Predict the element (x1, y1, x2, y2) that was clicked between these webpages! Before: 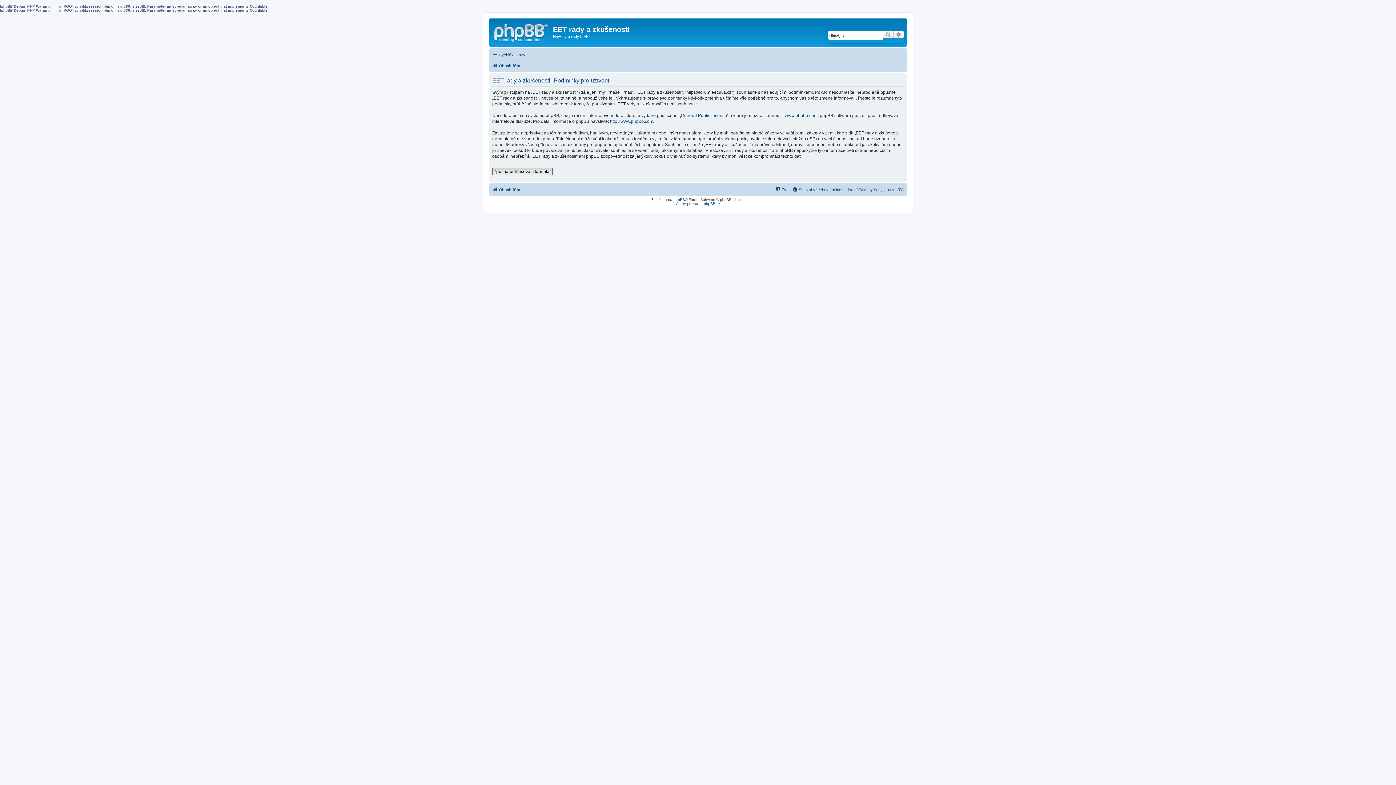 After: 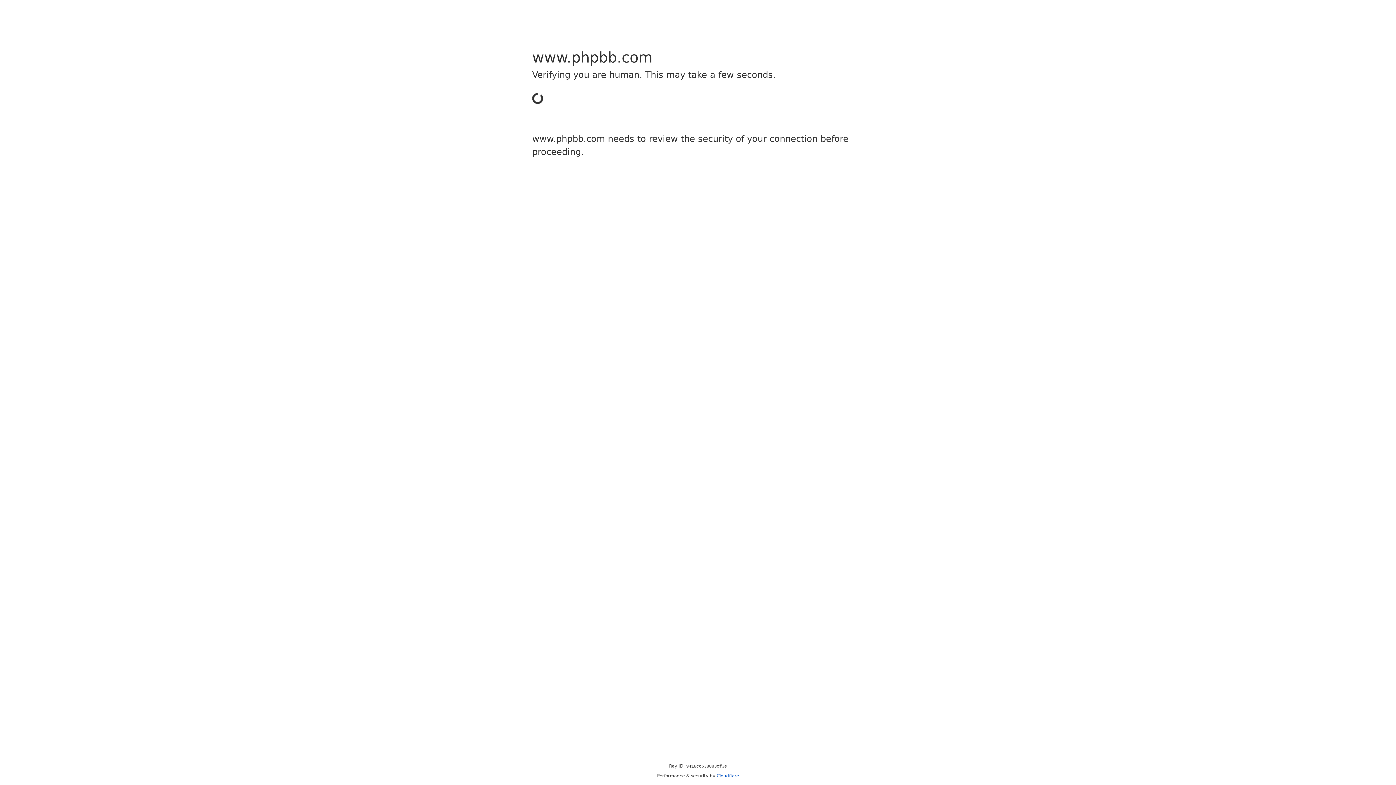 Action: bbox: (673, 197, 685, 201) label: phpBB